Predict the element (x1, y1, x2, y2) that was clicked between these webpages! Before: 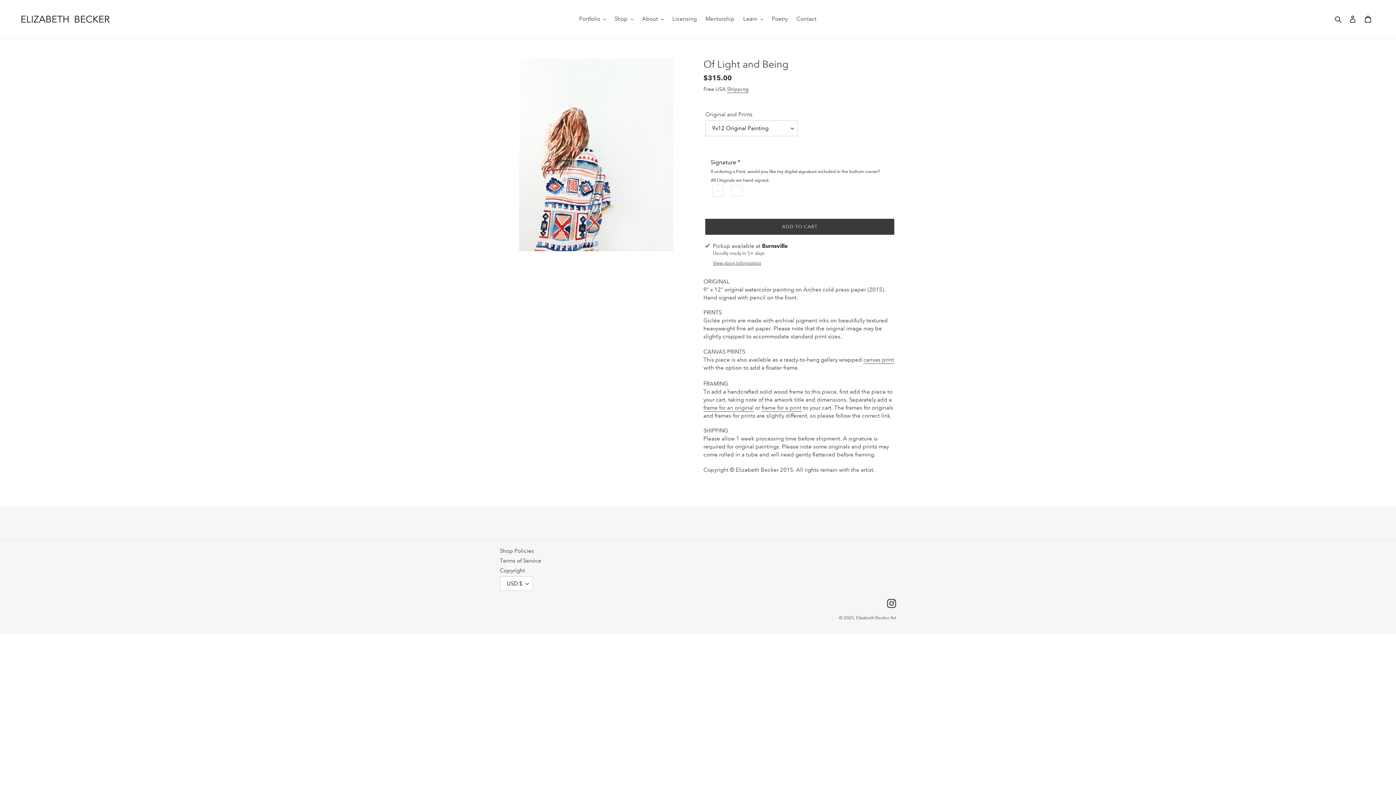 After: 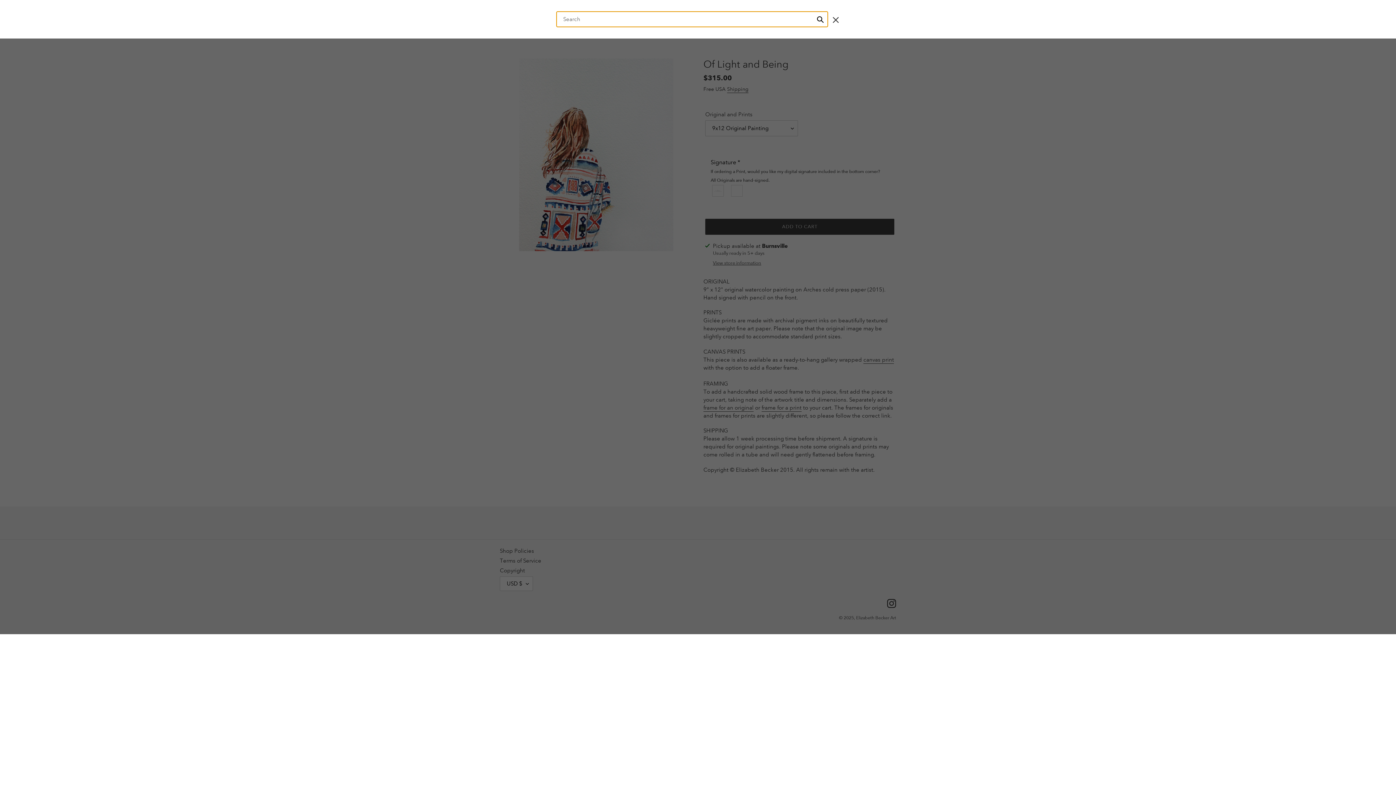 Action: bbox: (1332, 14, 1345, 23) label: Search